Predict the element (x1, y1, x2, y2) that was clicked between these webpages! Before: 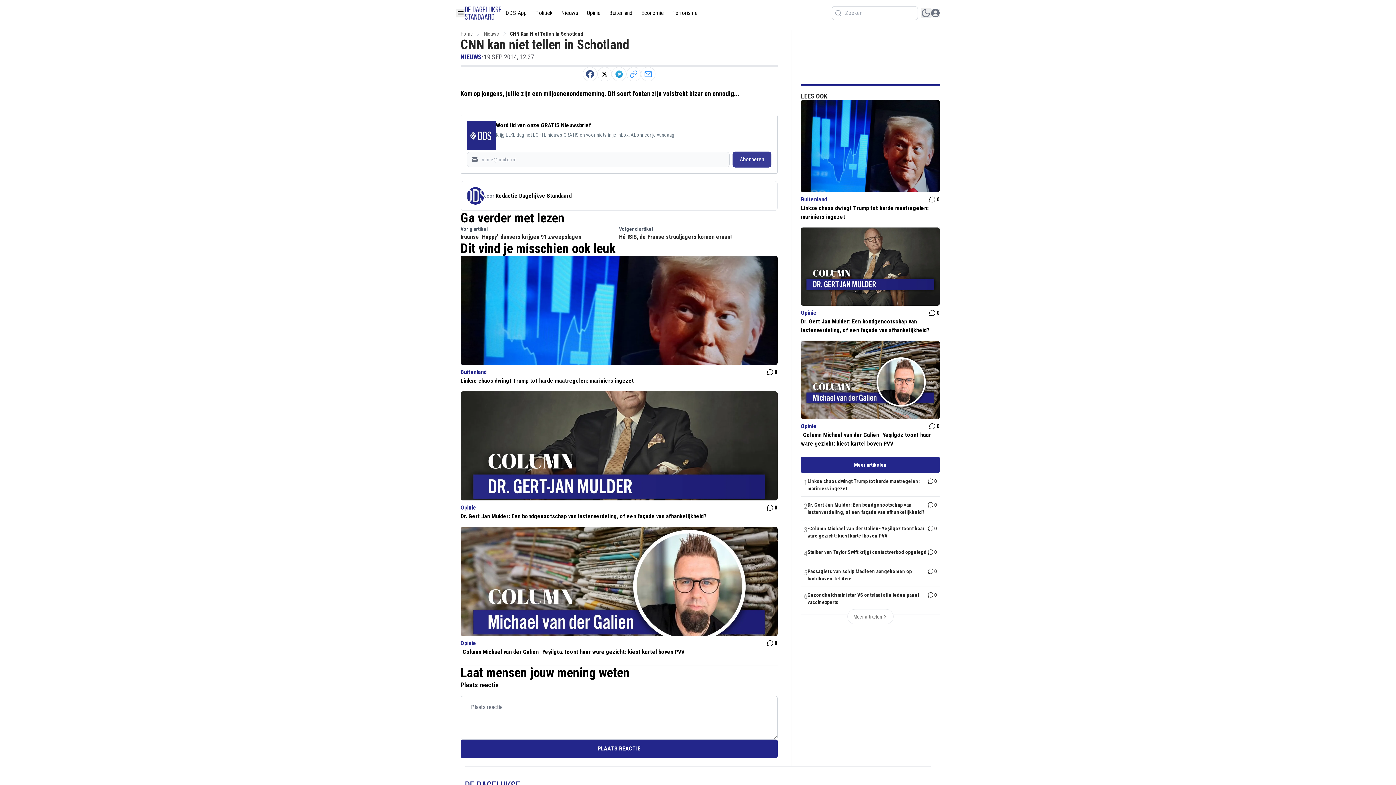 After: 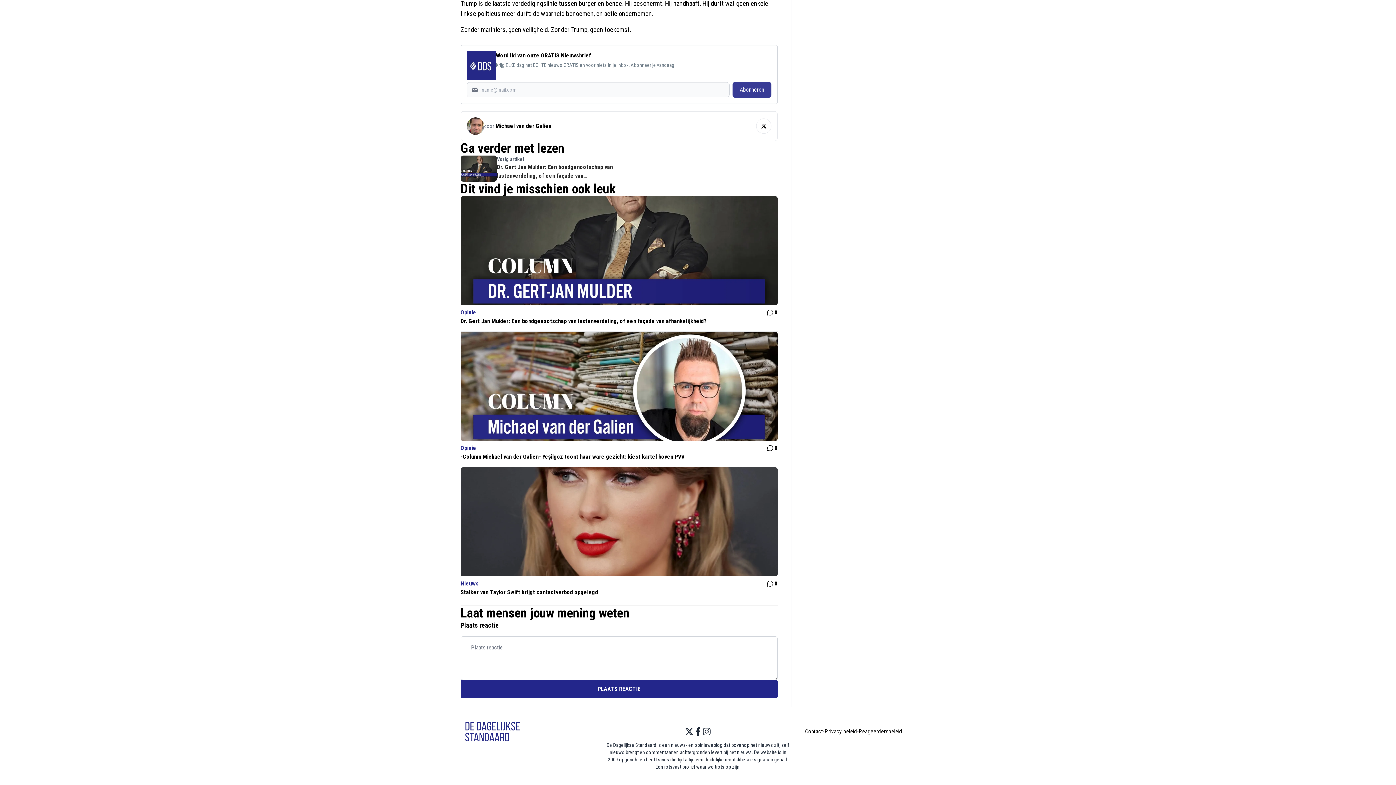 Action: label: 0 bbox: (765, 368, 777, 376)